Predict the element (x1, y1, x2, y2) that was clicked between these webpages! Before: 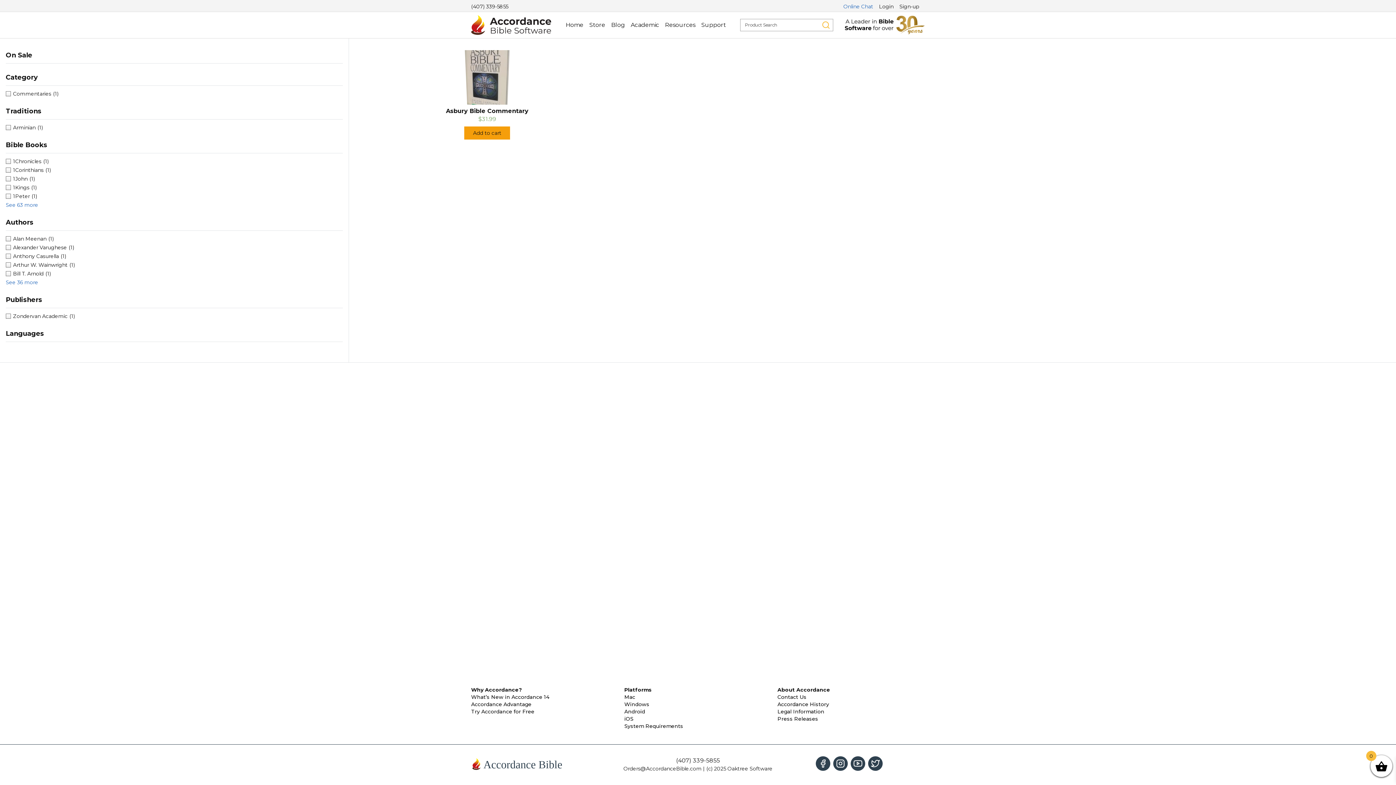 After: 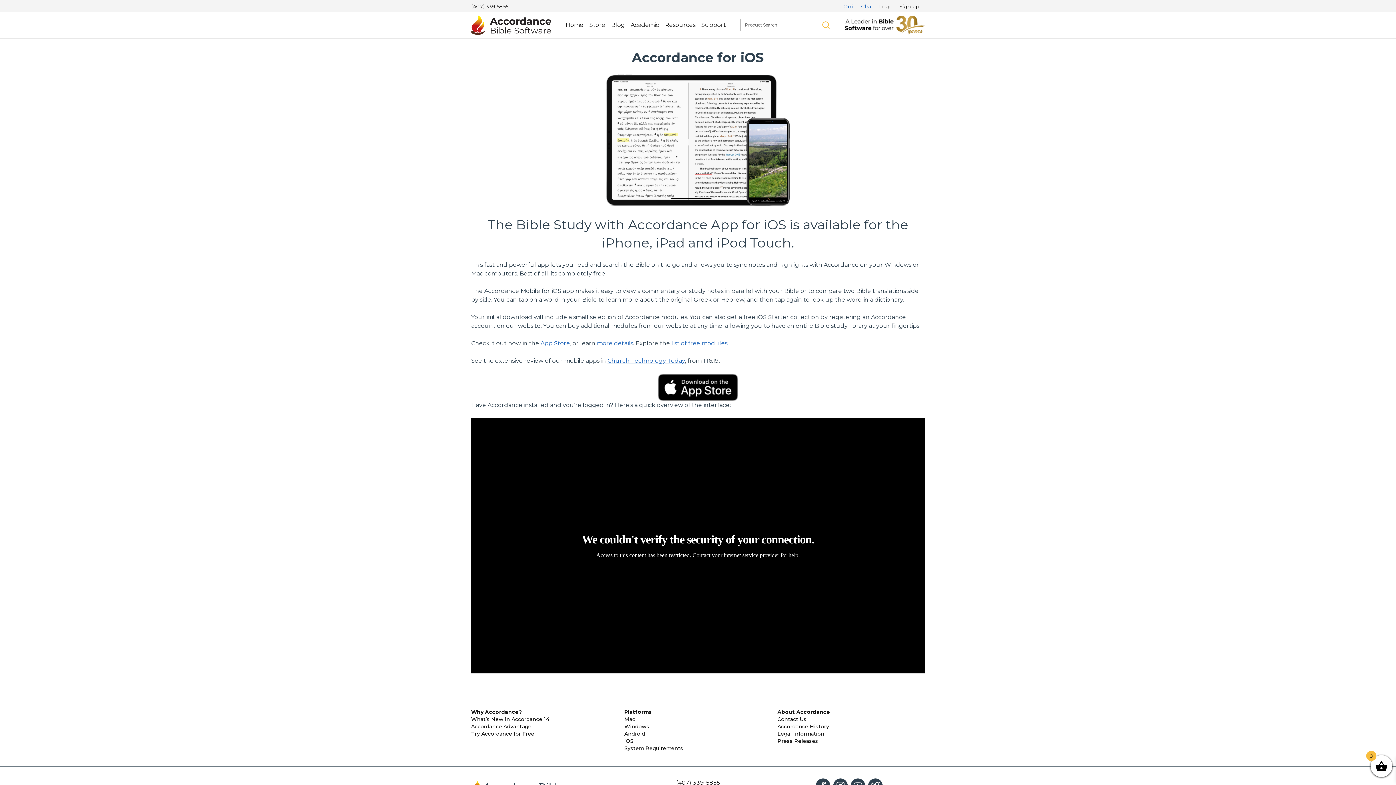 Action: bbox: (624, 716, 633, 722) label: iOS